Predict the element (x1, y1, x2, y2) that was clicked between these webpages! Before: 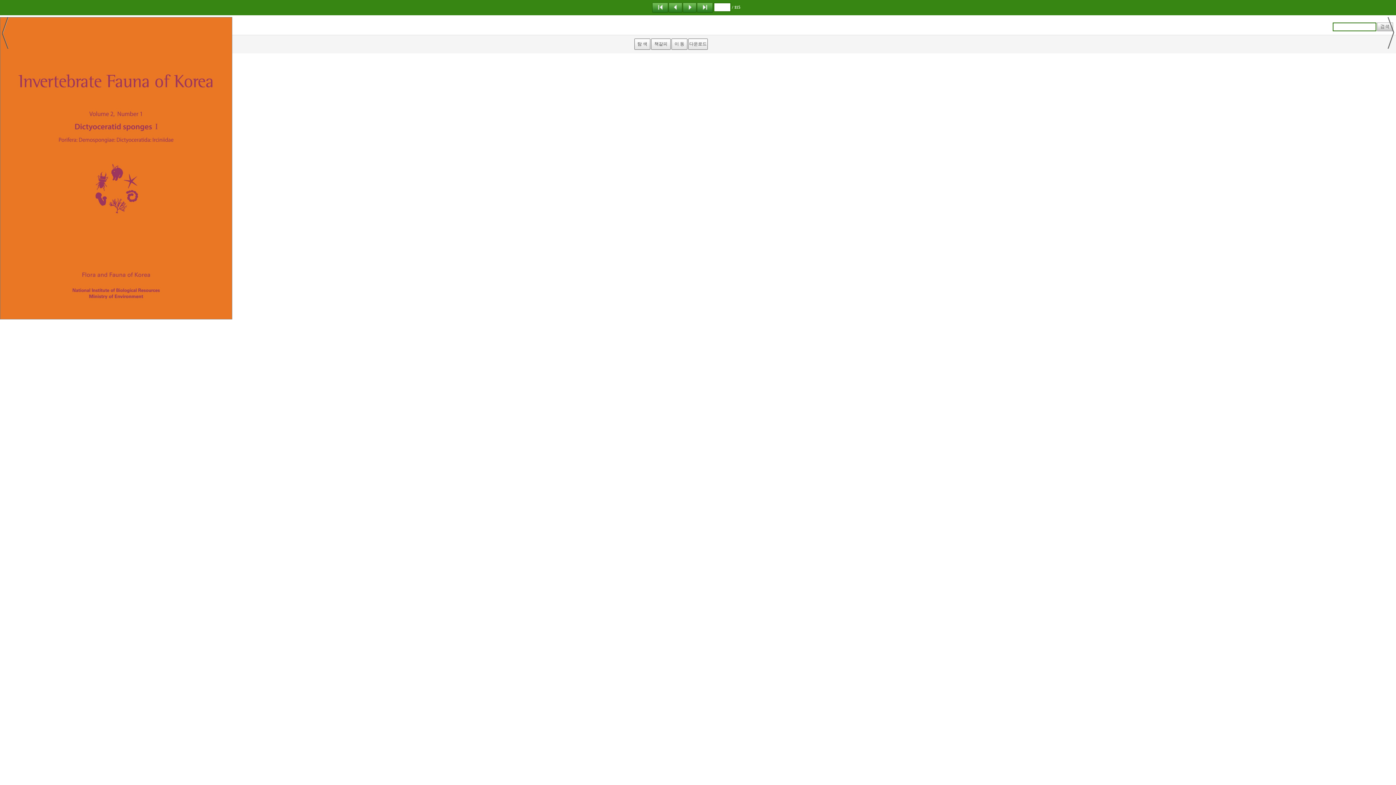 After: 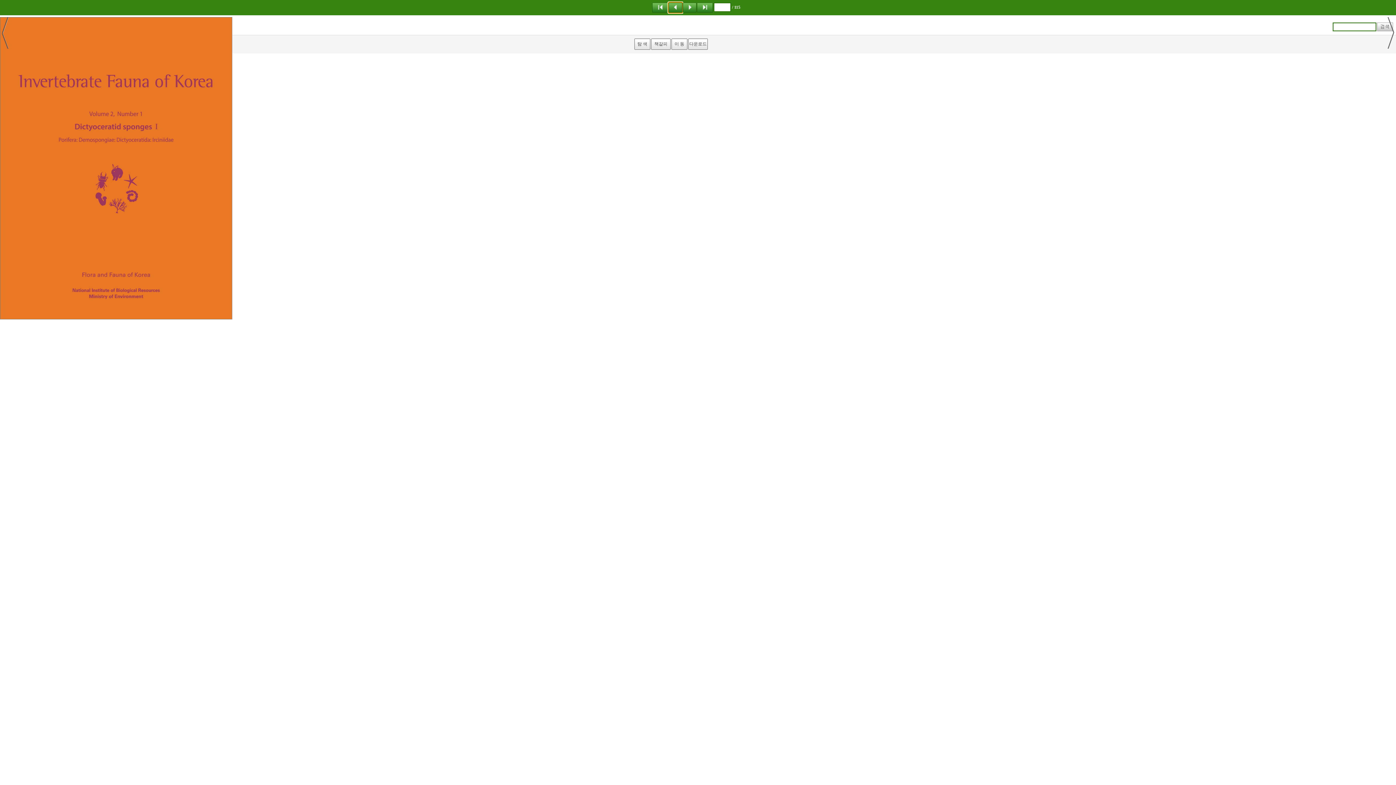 Action: bbox: (668, 4, 682, 9)